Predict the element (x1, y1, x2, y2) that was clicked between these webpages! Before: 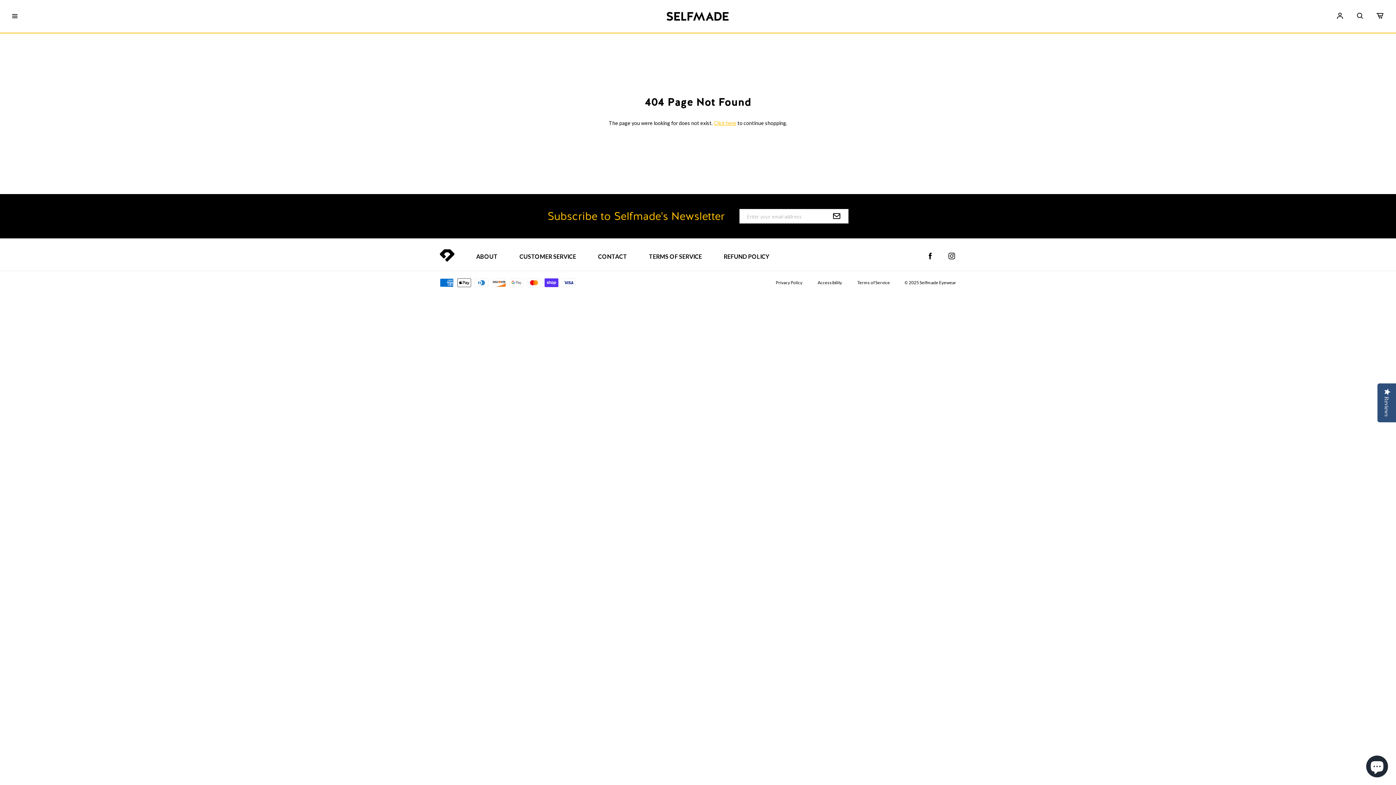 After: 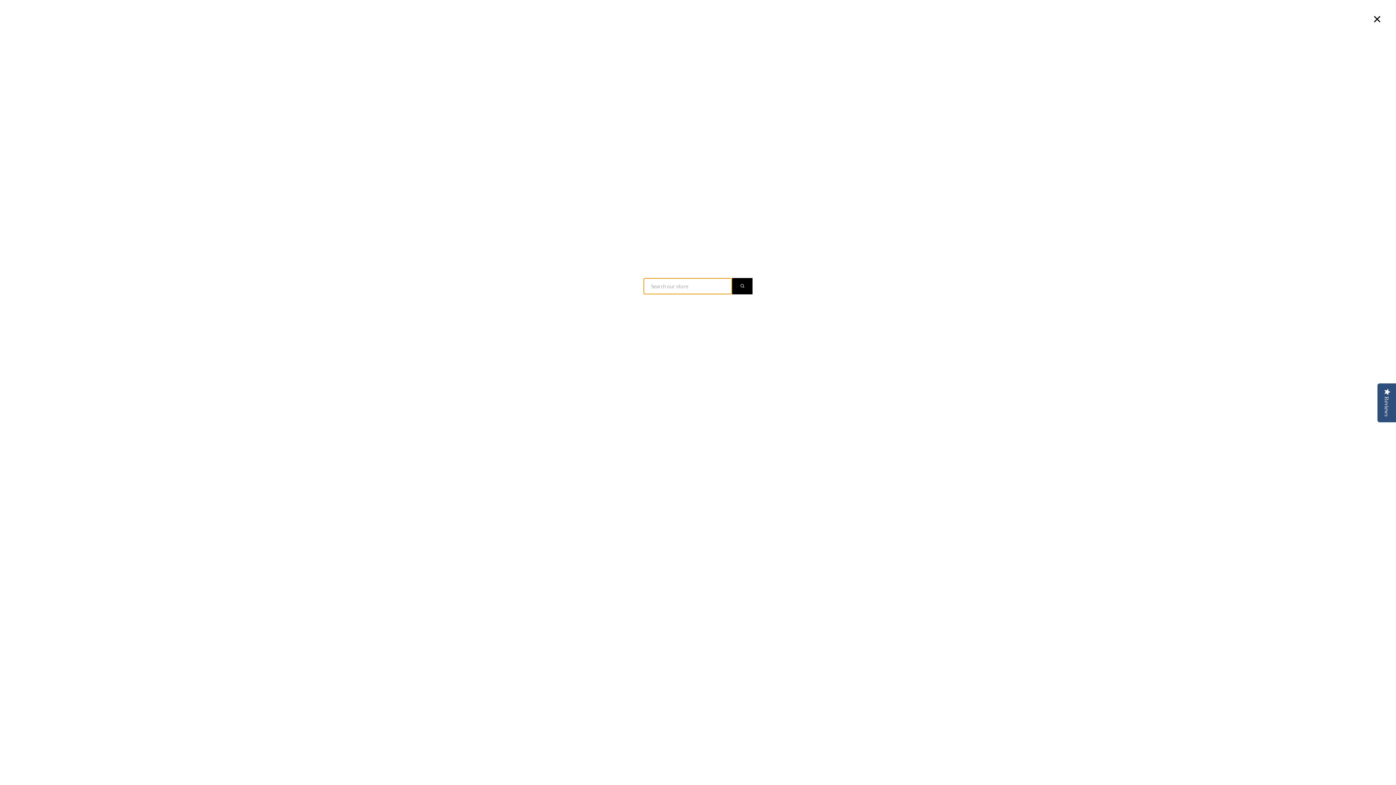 Action: label: SEARCH bbox: (1356, 11, 1364, 20)